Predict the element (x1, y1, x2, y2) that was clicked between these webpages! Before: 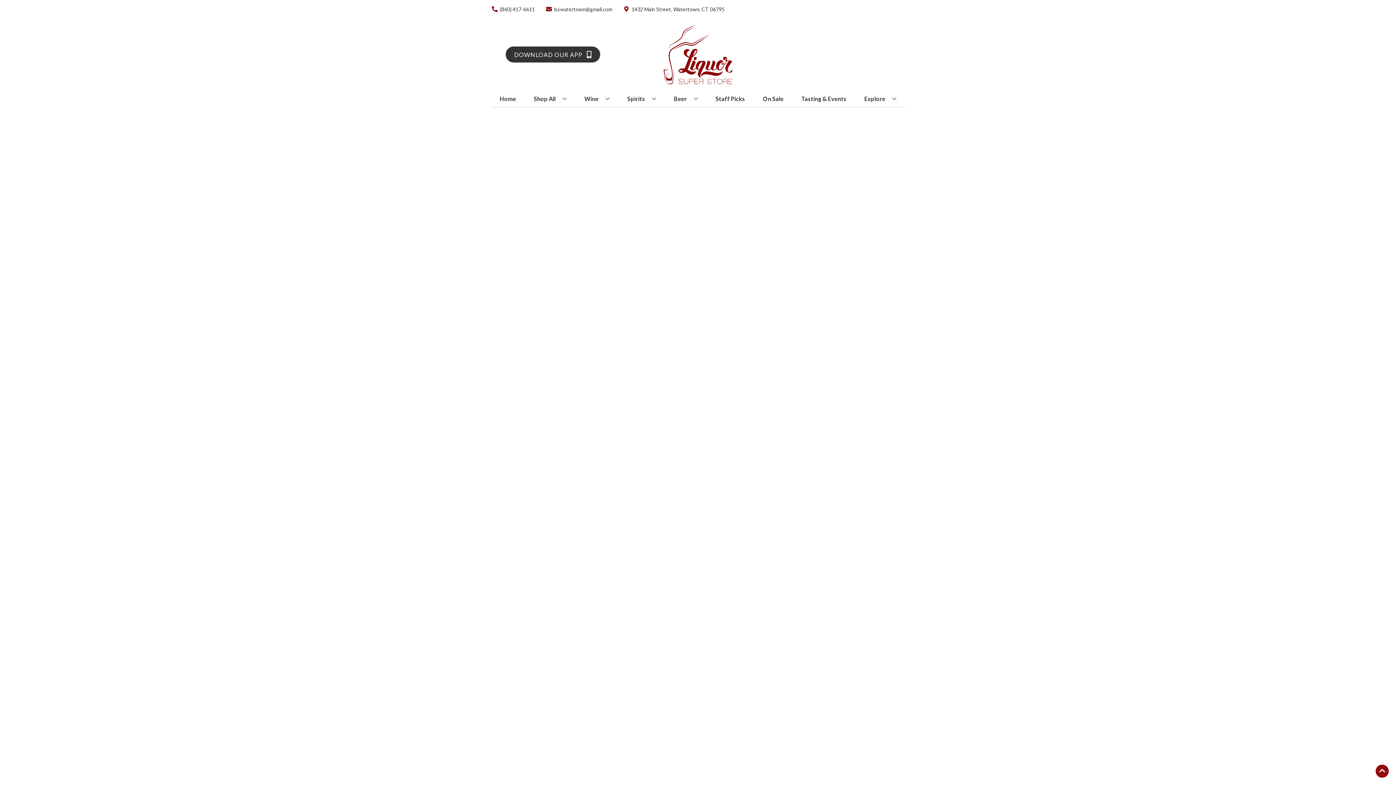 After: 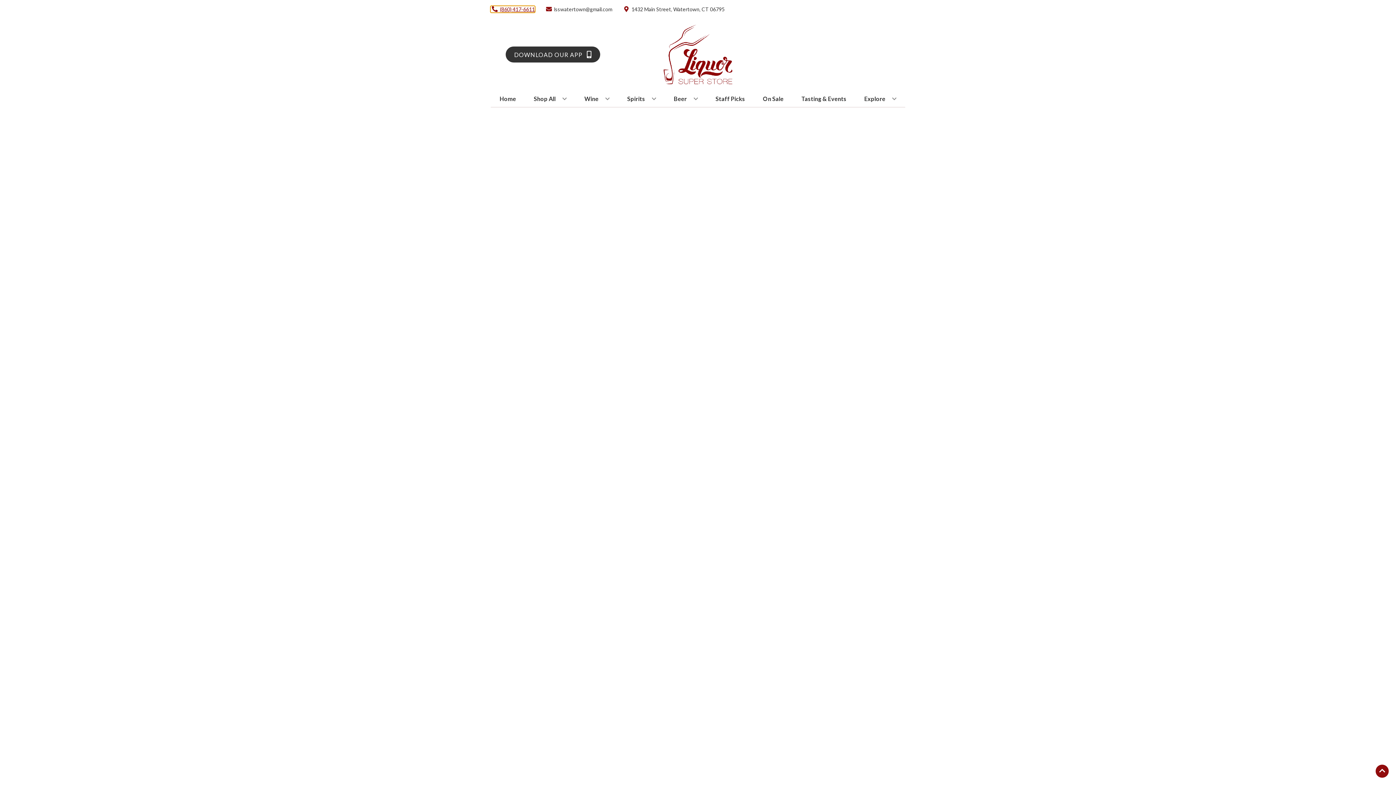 Action: label: Store number is (860) 417-6611 Clicking will open a link in a new tab bbox: (490, 6, 534, 12)